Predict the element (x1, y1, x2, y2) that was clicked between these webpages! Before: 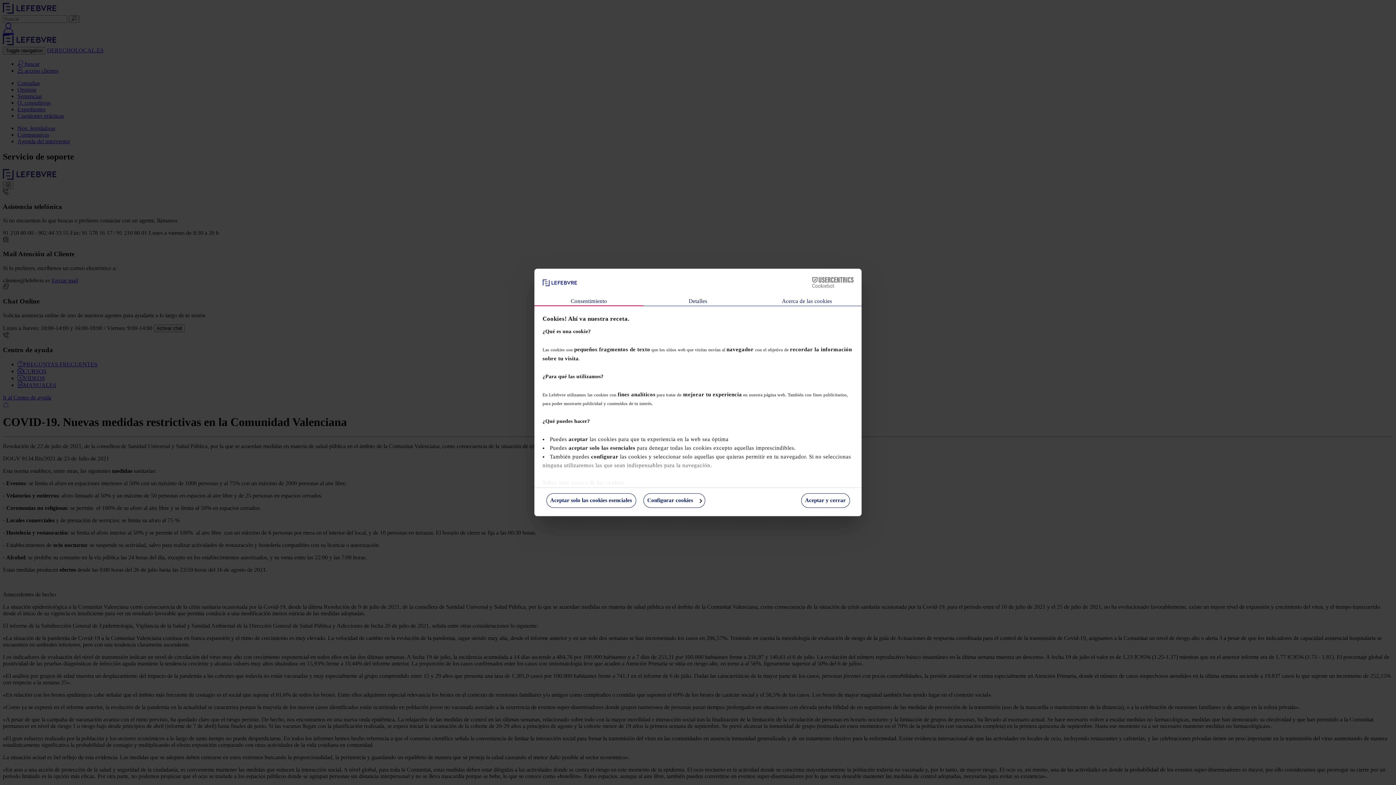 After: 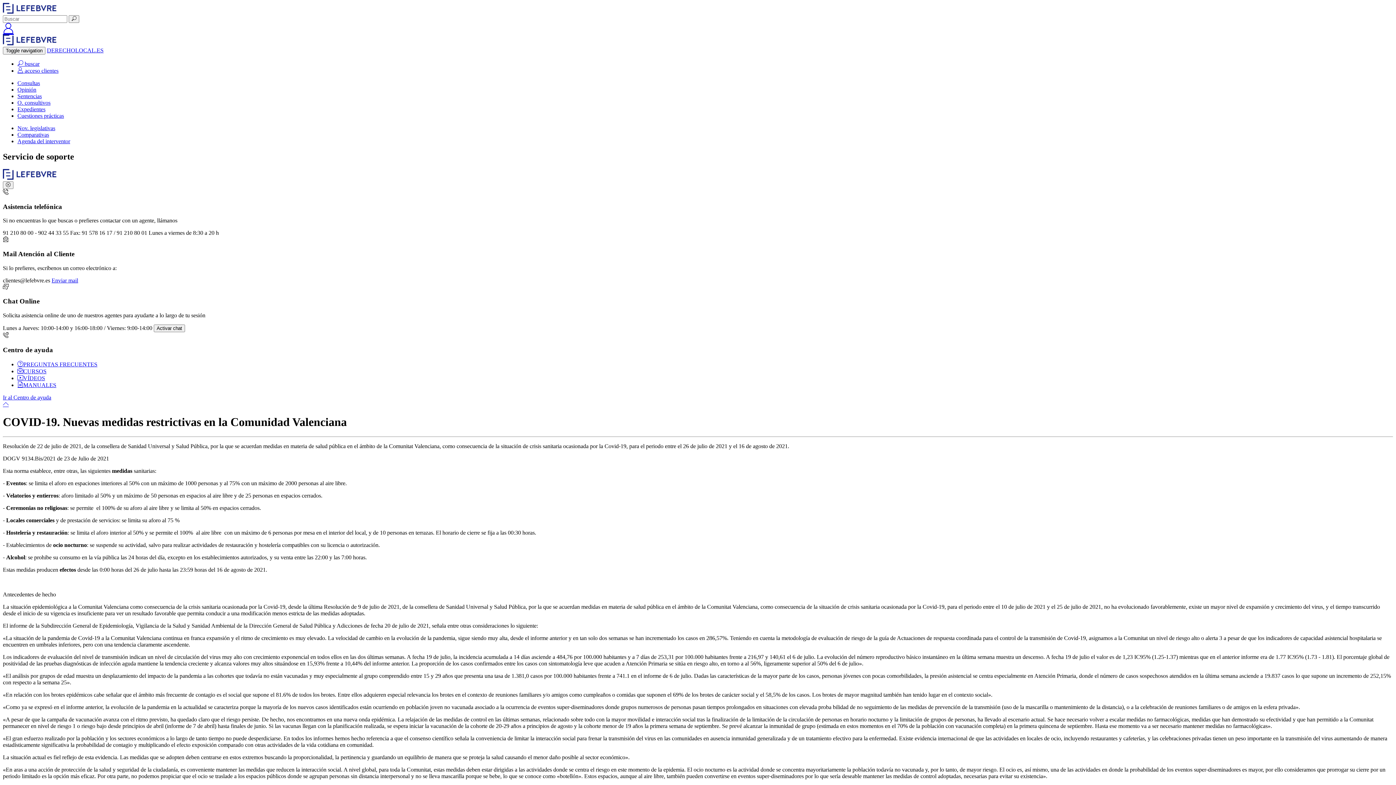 Action: label: Aceptar y cerrar bbox: (801, 493, 850, 508)